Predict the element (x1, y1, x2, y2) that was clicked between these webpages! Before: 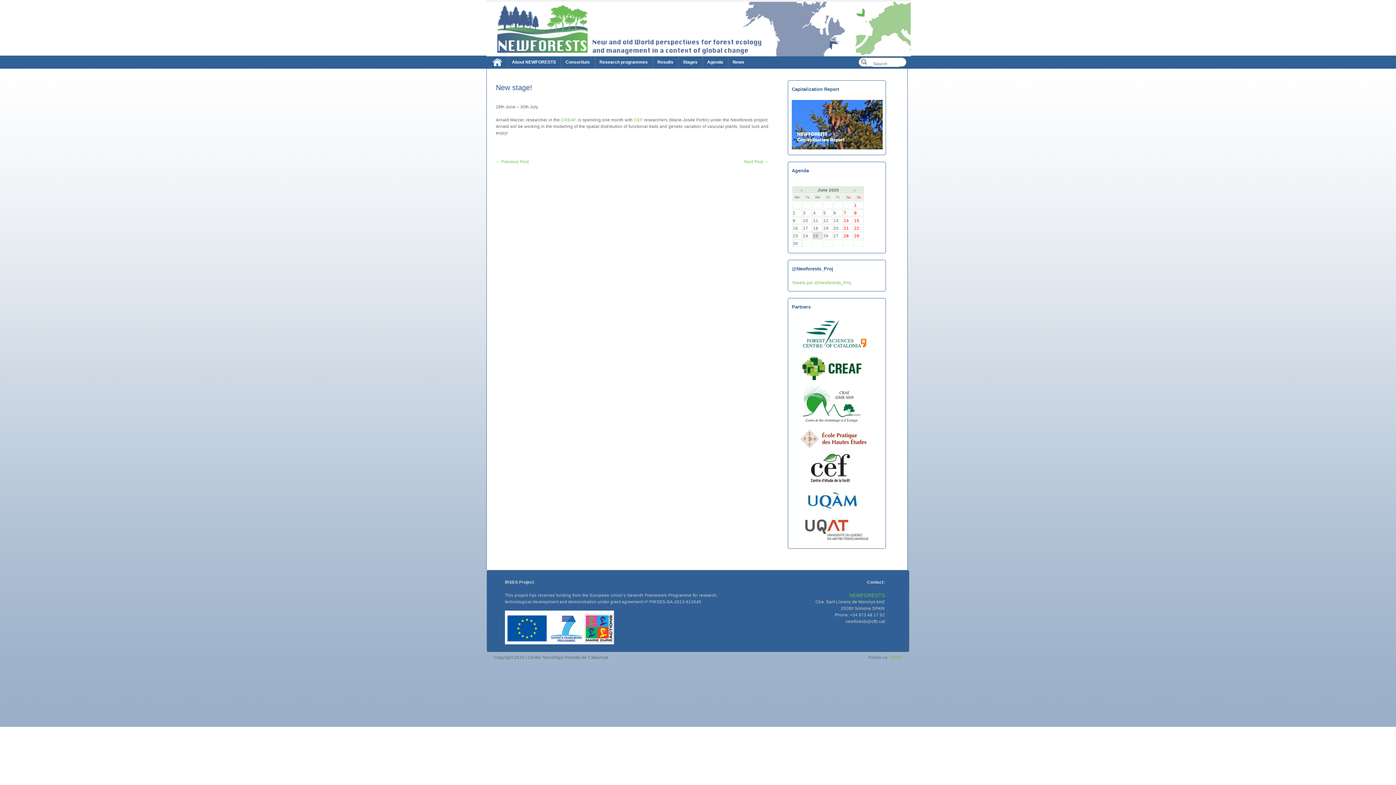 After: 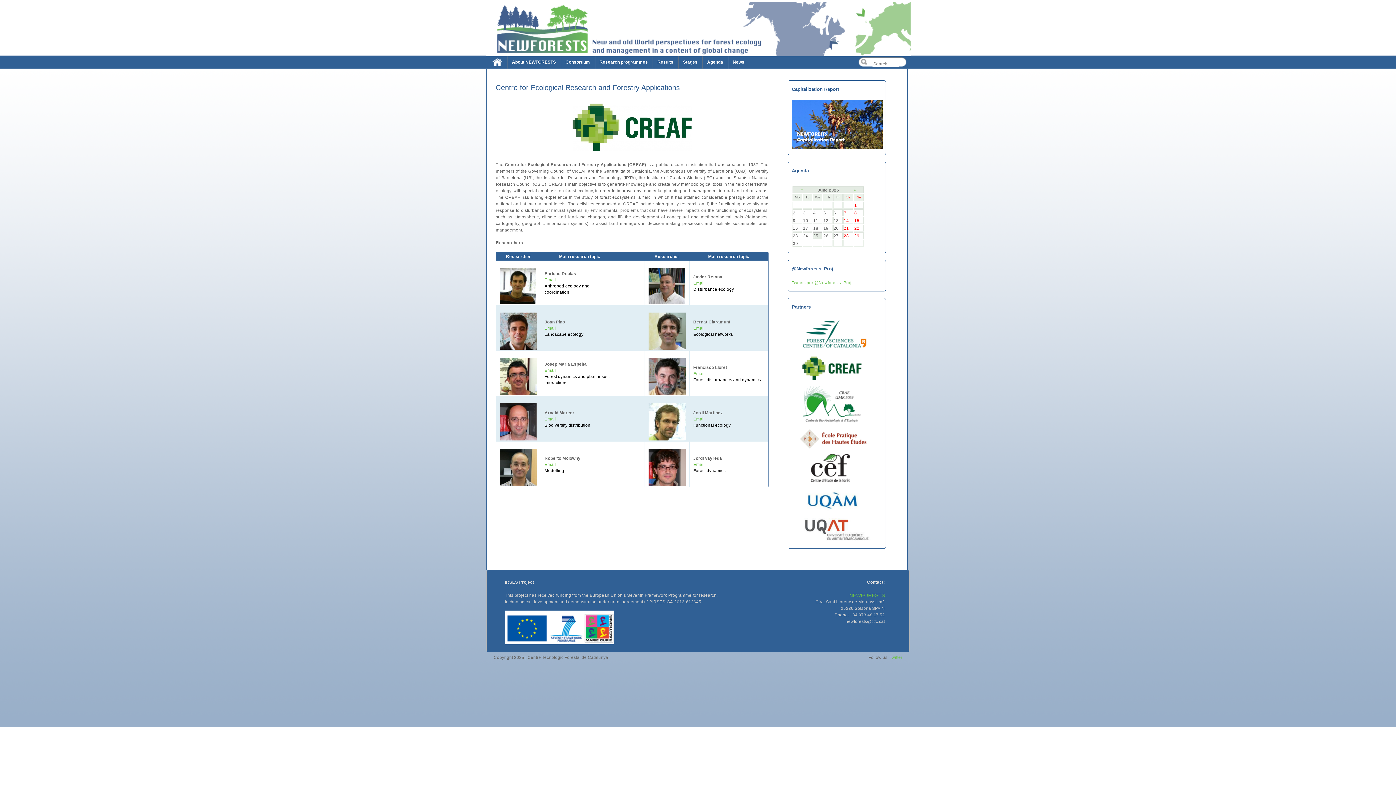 Action: label: CREAF, bbox: (561, 117, 576, 122)